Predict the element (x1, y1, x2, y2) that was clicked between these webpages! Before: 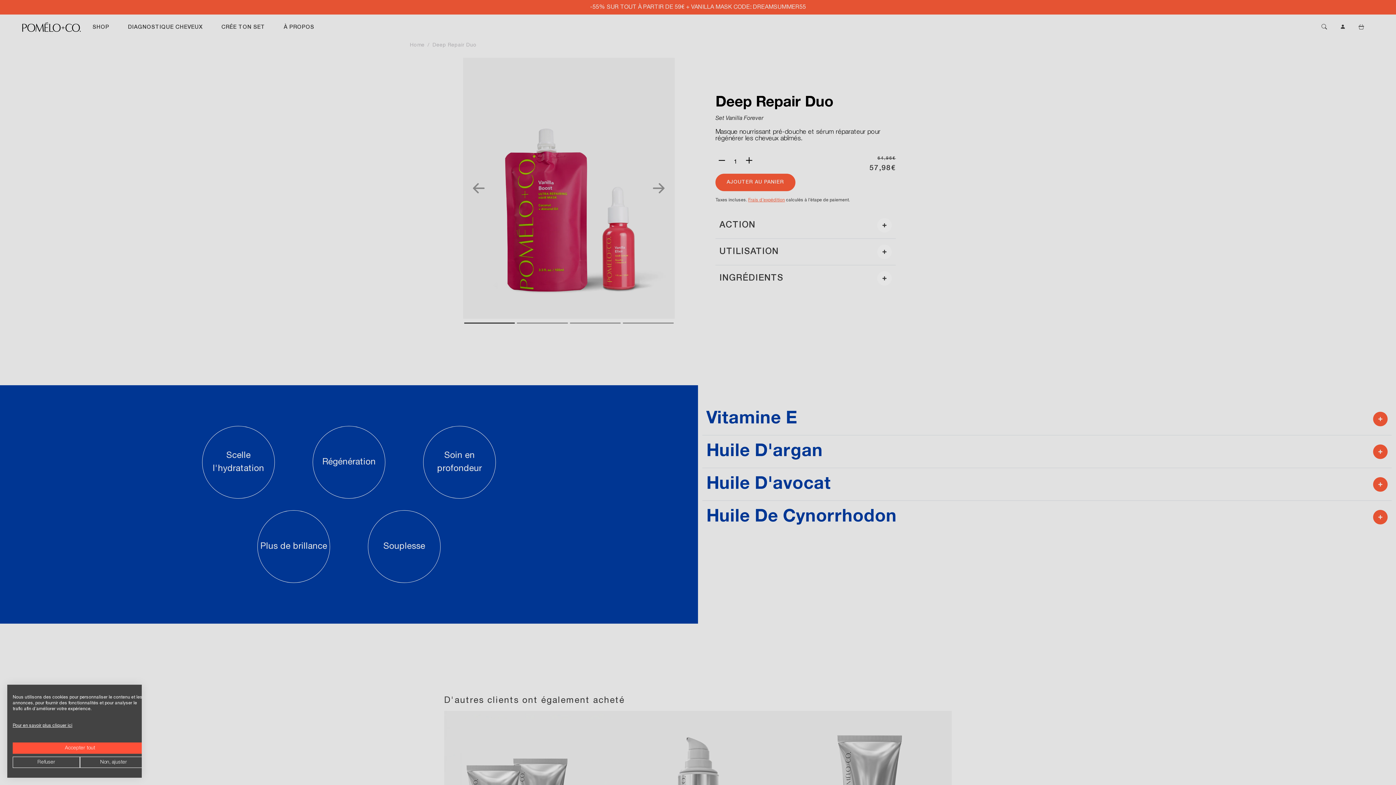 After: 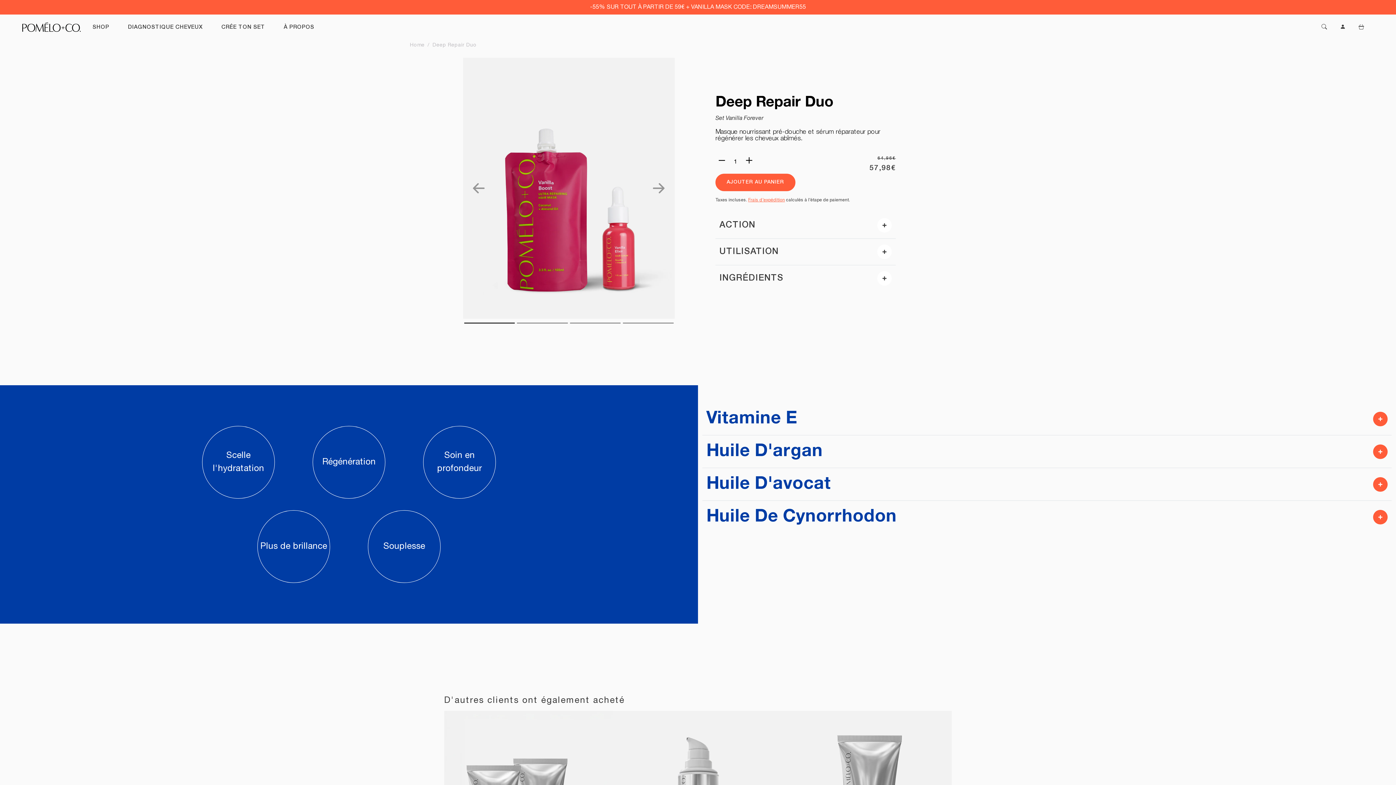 Action: bbox: (12, 742, 147, 754) label: Accepter tous les cookies